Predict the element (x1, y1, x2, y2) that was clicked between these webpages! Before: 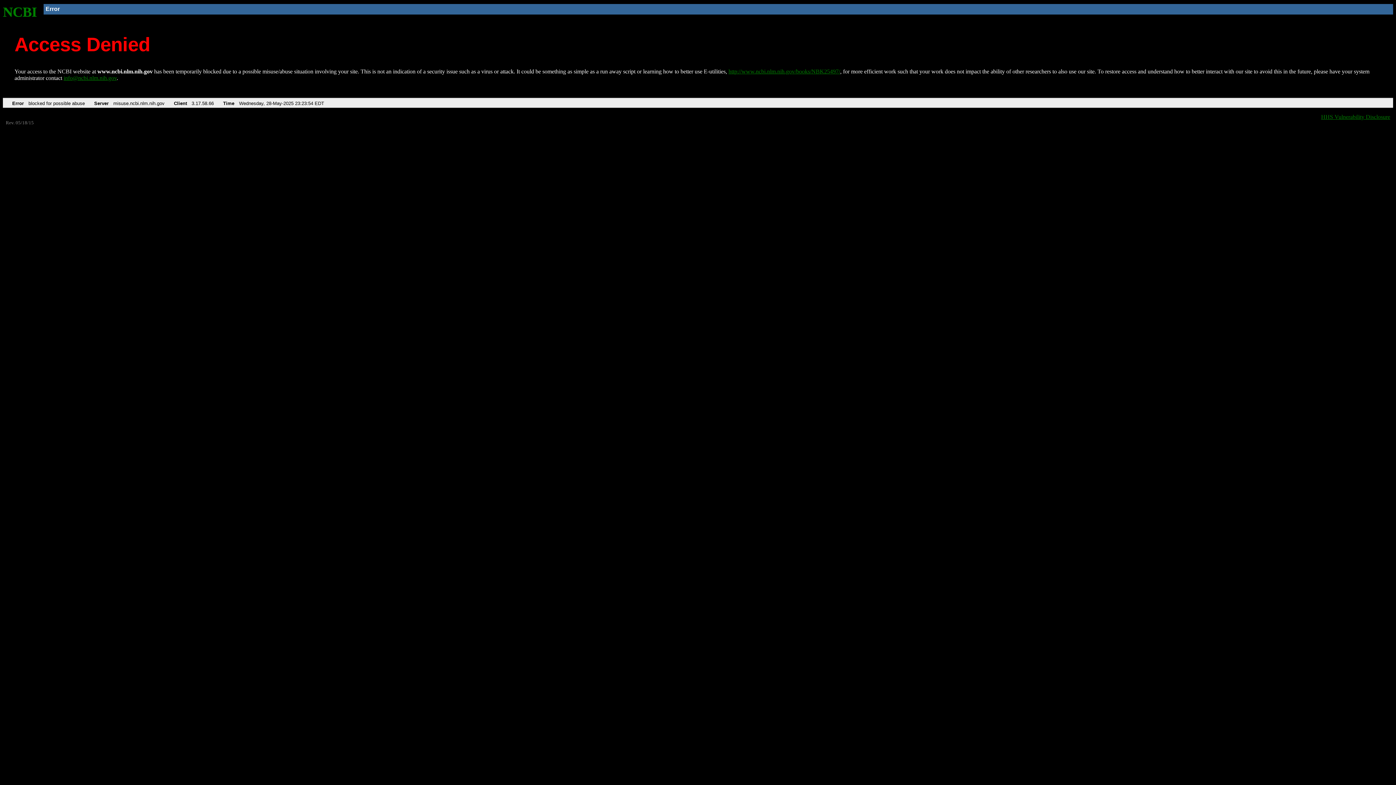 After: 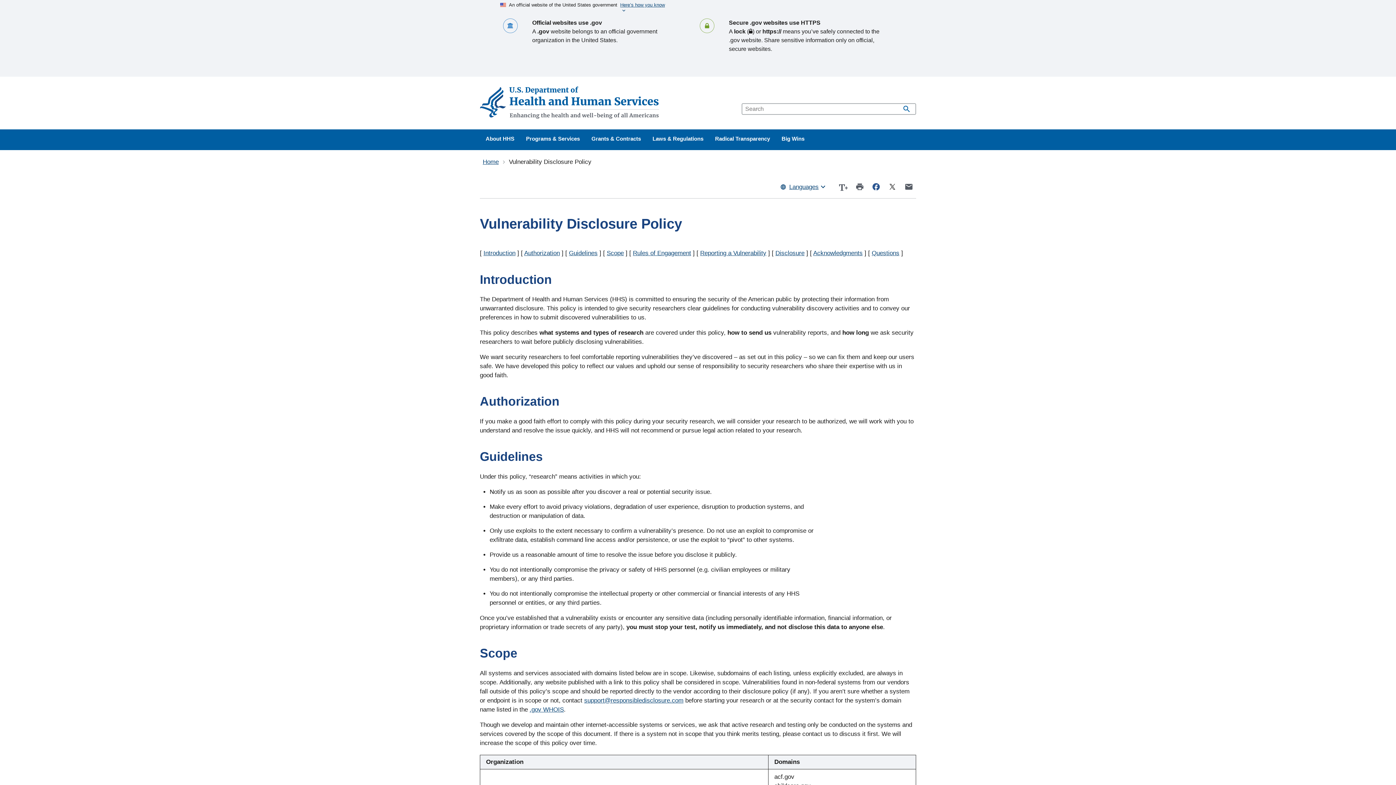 Action: label: HHS Vulnerability Disclosure bbox: (1321, 113, 1390, 119)